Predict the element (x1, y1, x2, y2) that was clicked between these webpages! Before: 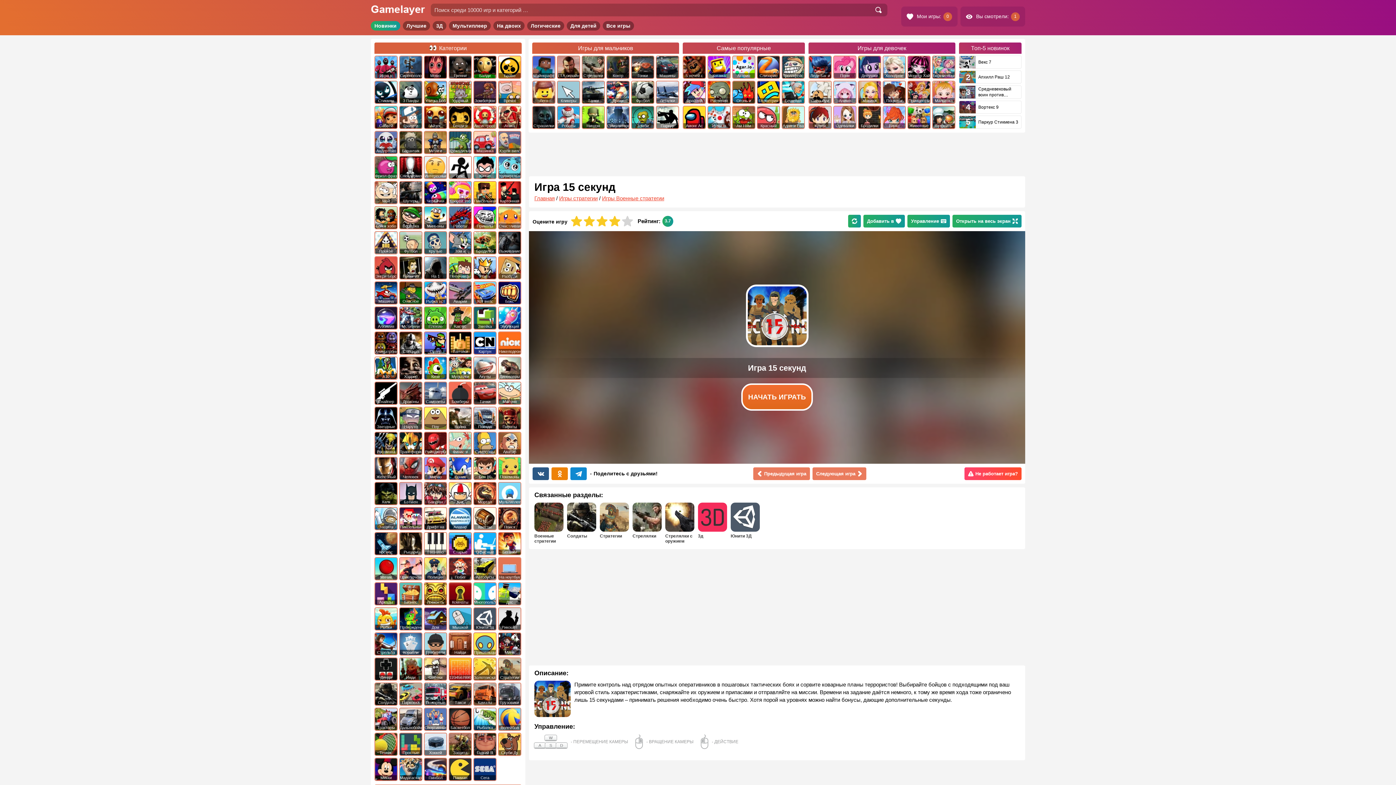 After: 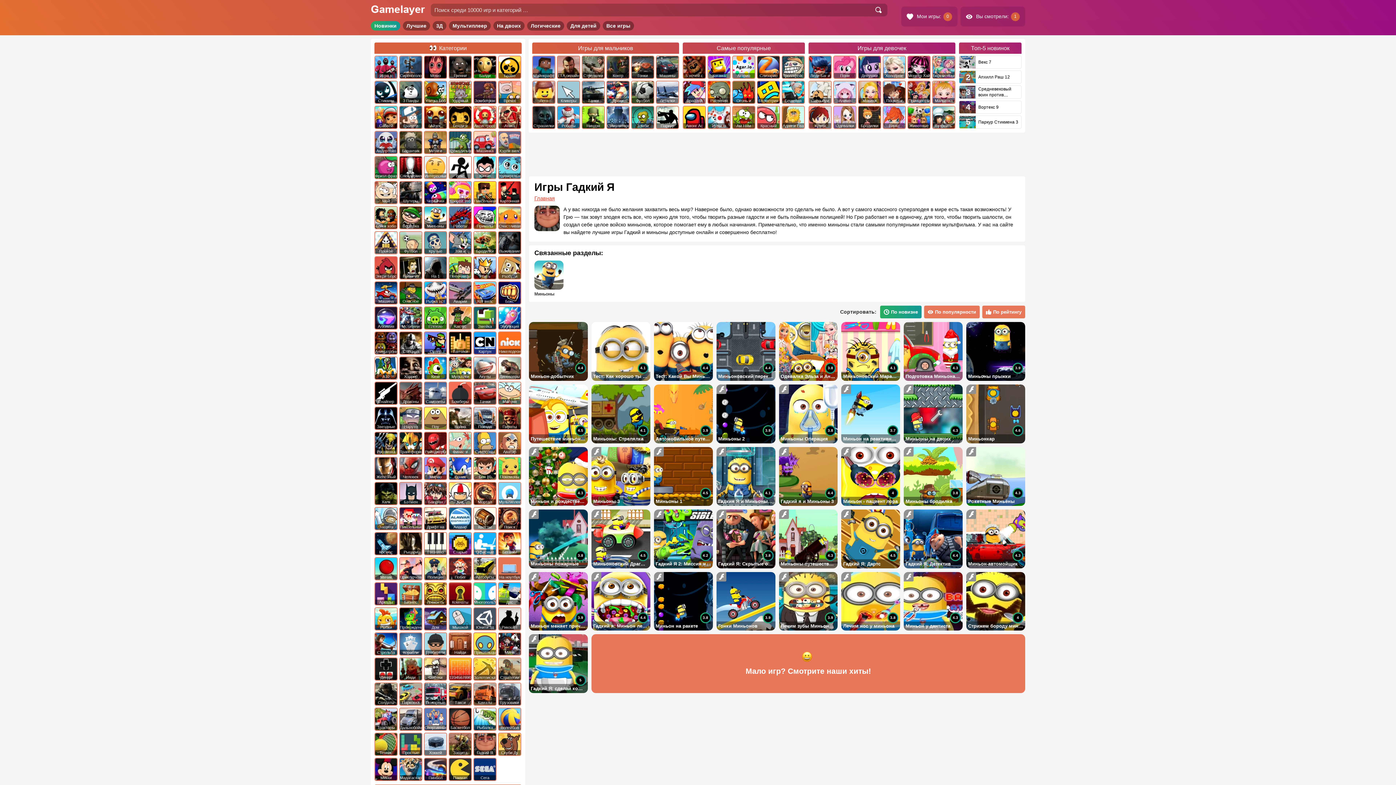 Action: label: Гадкий Я bbox: (474, 733, 496, 755)